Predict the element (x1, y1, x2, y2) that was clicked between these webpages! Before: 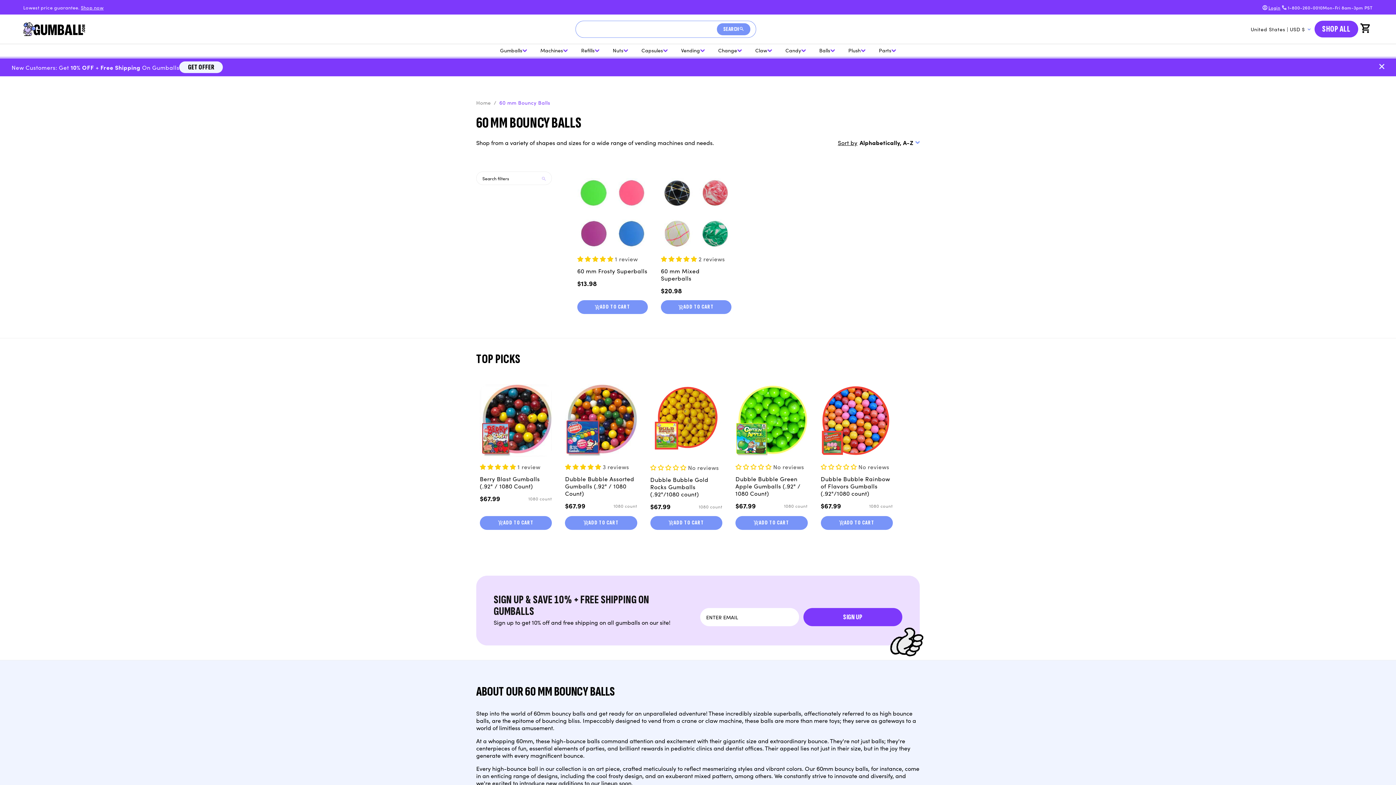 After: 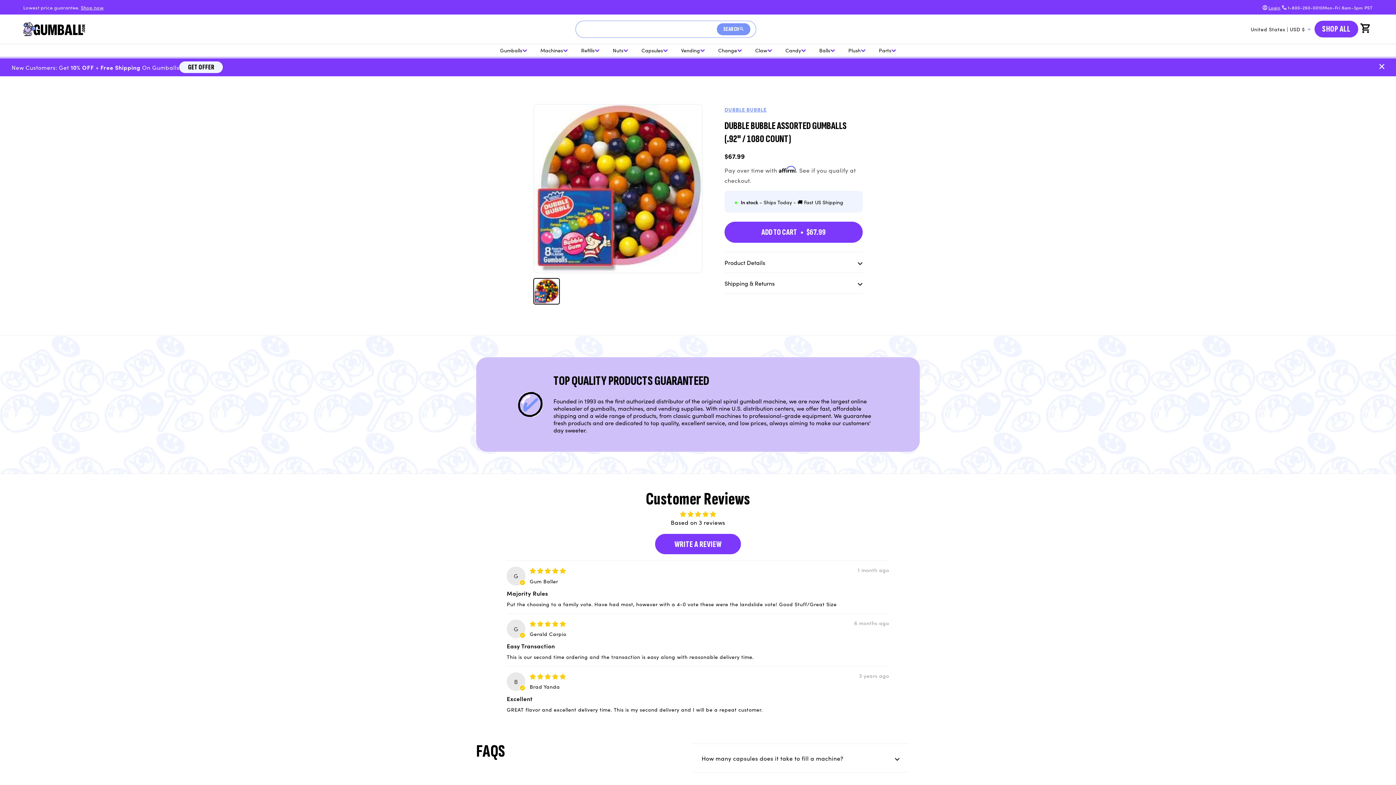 Action: bbox: (565, 475, 637, 497) label: Dubble Bubble Assorted Gumballs (.92" / 1080 Count)